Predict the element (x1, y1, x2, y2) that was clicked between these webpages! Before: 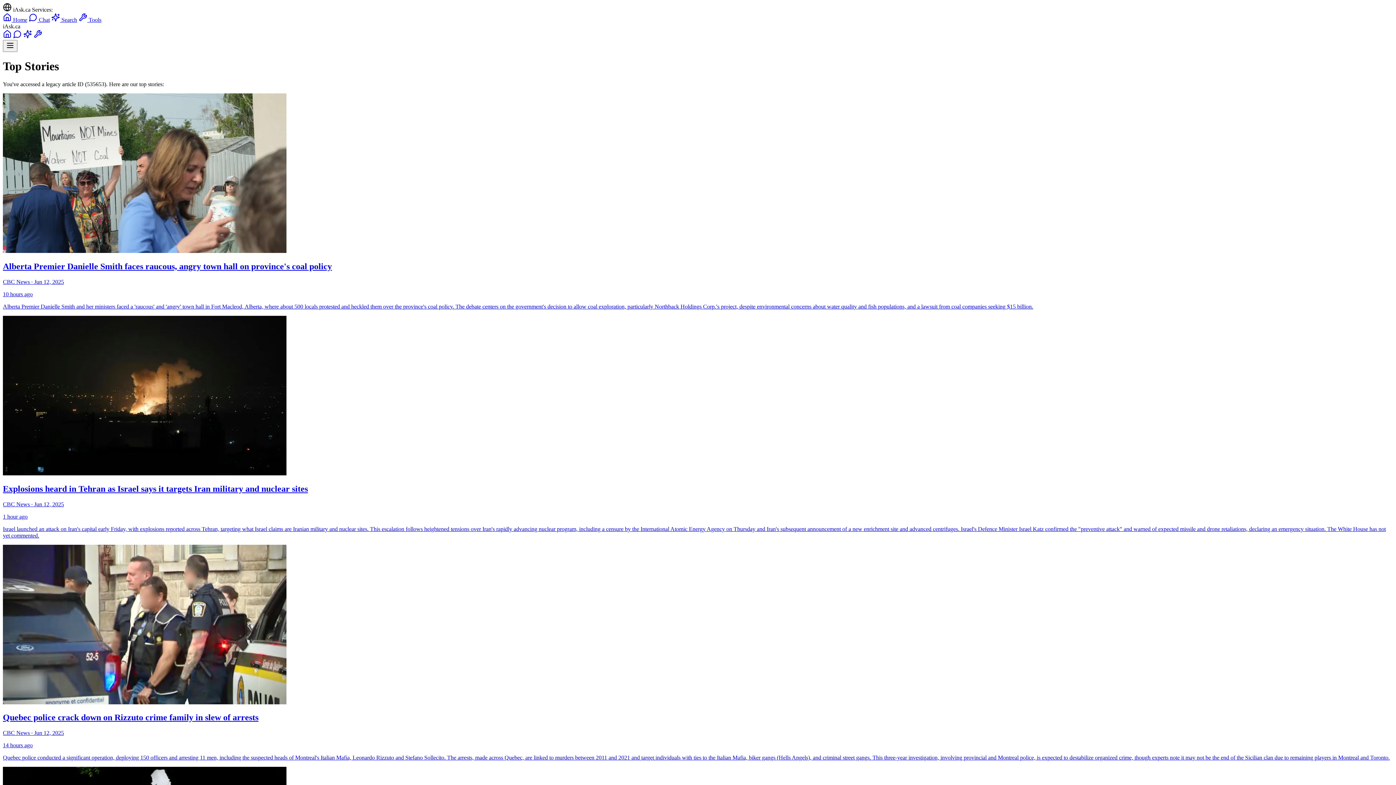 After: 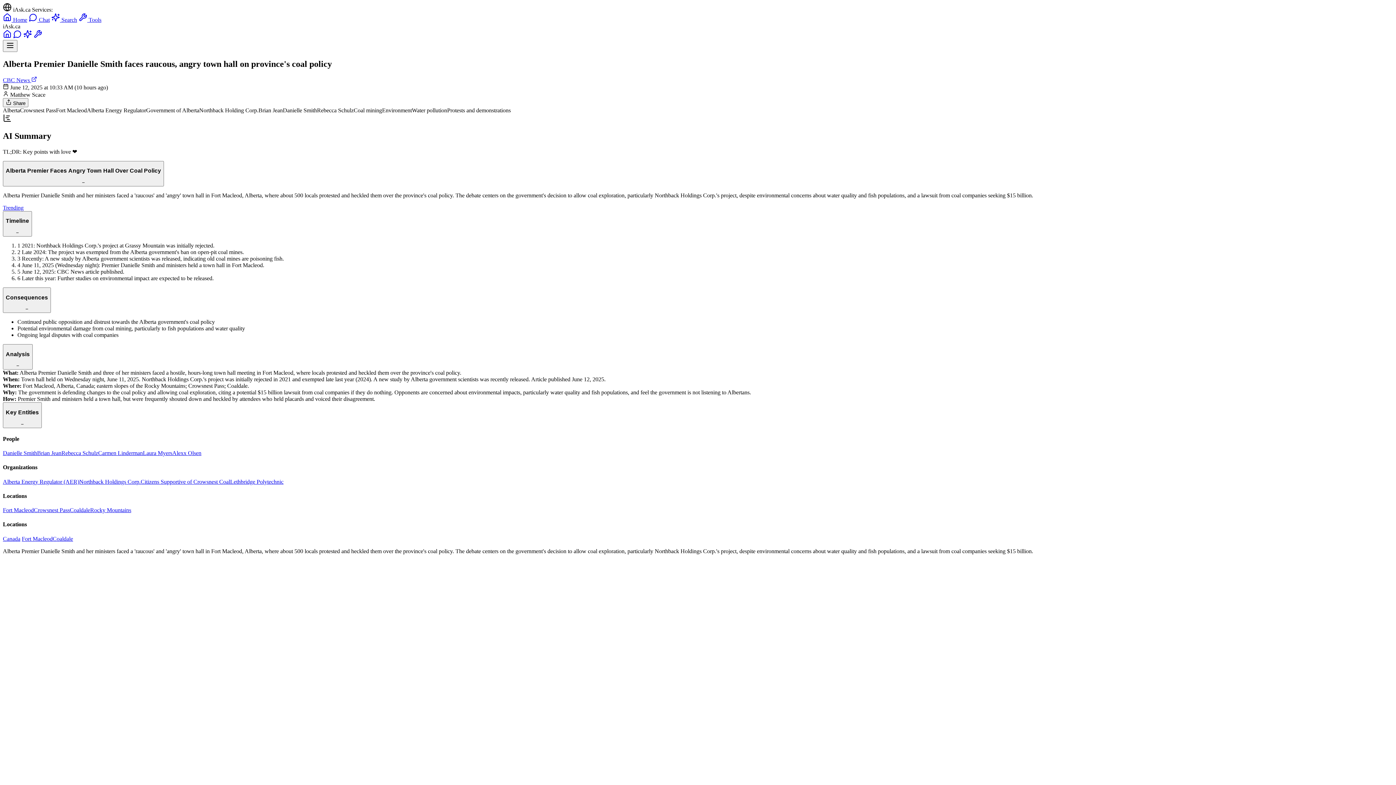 Action: bbox: (2, 247, 1393, 310) label: Alberta Premier Danielle Smith faces raucous, angry town hall on province's coal policy

CBC News · Jun 12, 2025

10 hours ago

Alberta Premier Danielle Smith and her ministers faced a 'raucous' and 'angry' town hall in Fort Macleod, Alberta, where about 500 locals protested and heckled them over the province's coal policy. The debate centers on the government's decision to allow coal exploration, particularly Northback Holdings Corp.'s project, despite environmental concerns about water quality and fish populations, and a lawsuit from coal companies seeking $15 billion.